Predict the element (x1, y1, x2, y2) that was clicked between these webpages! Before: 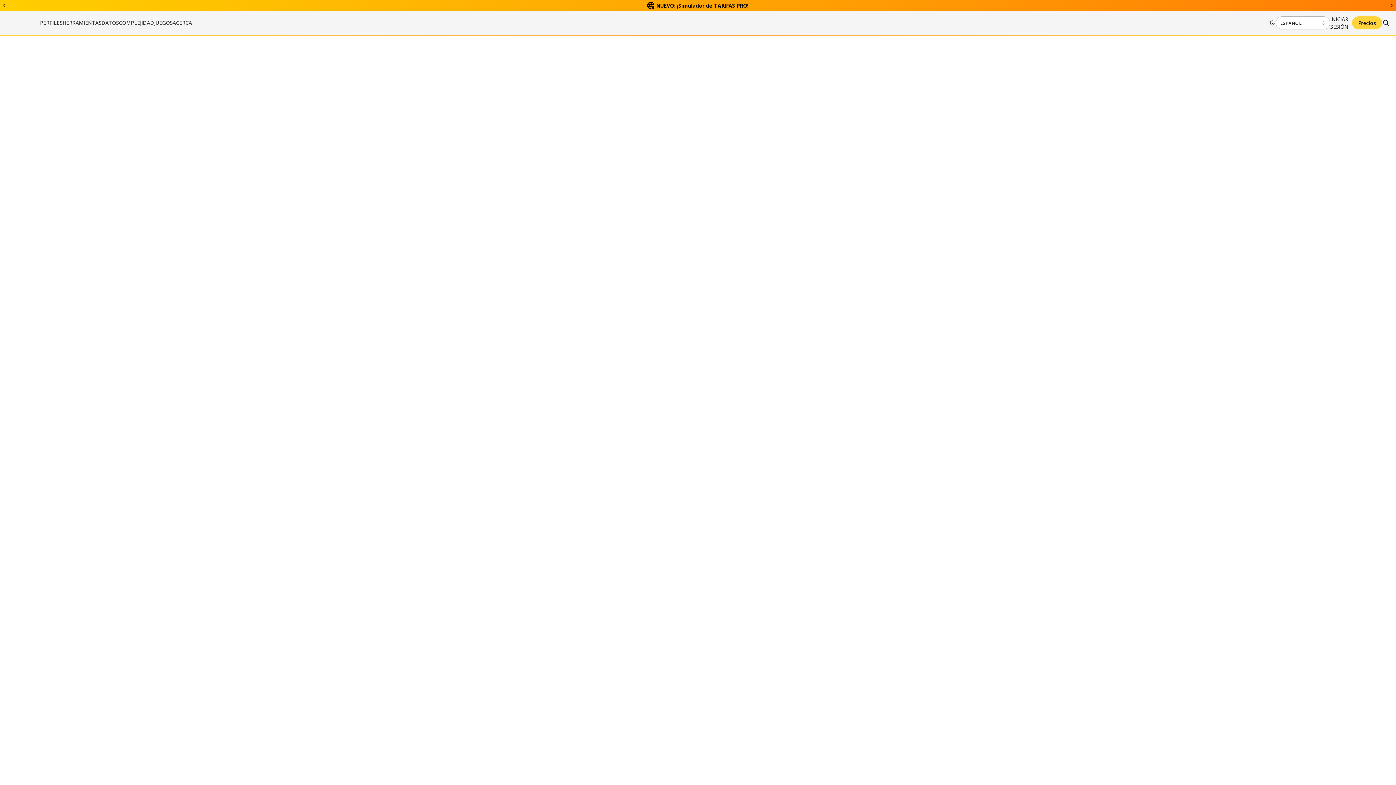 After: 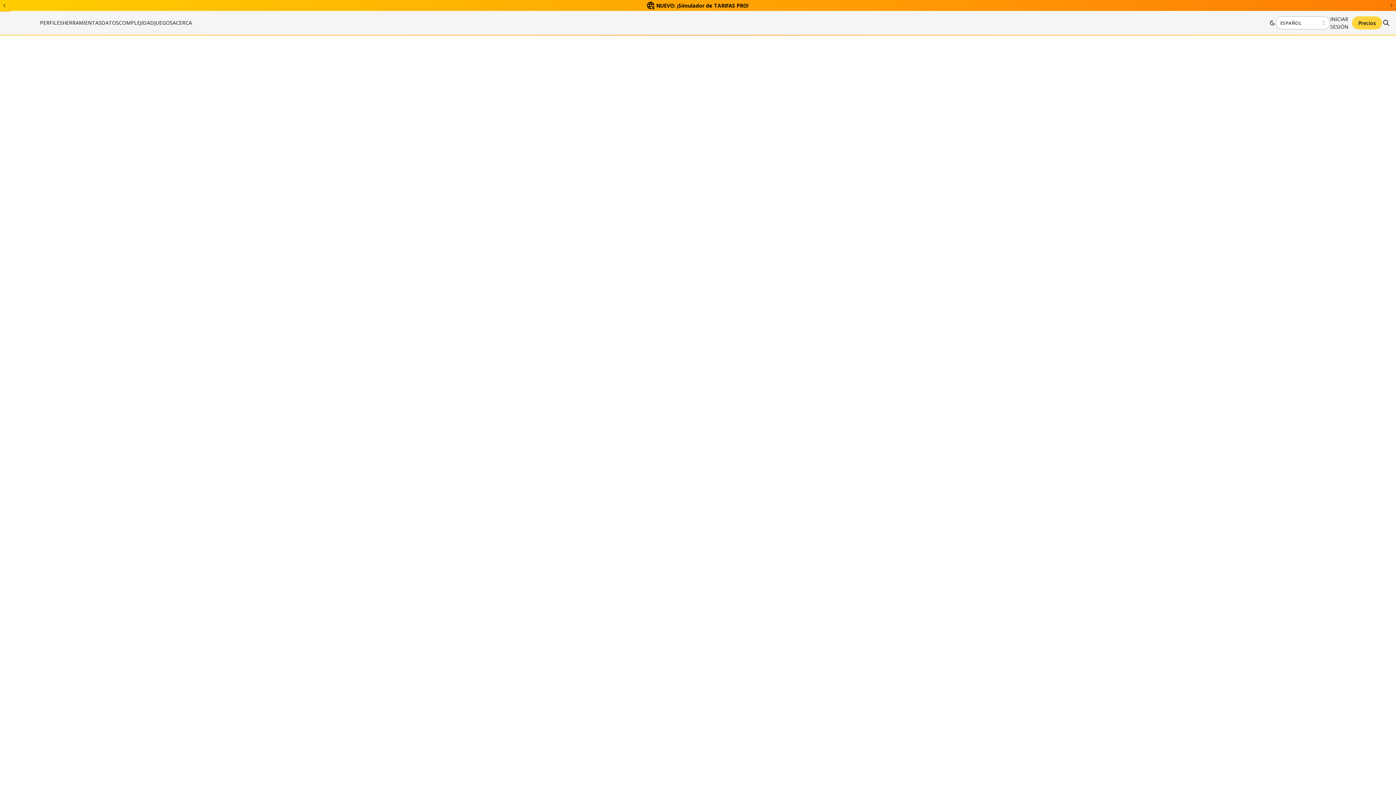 Action: bbox: (0, 0, 9, 10) label: Previous banner